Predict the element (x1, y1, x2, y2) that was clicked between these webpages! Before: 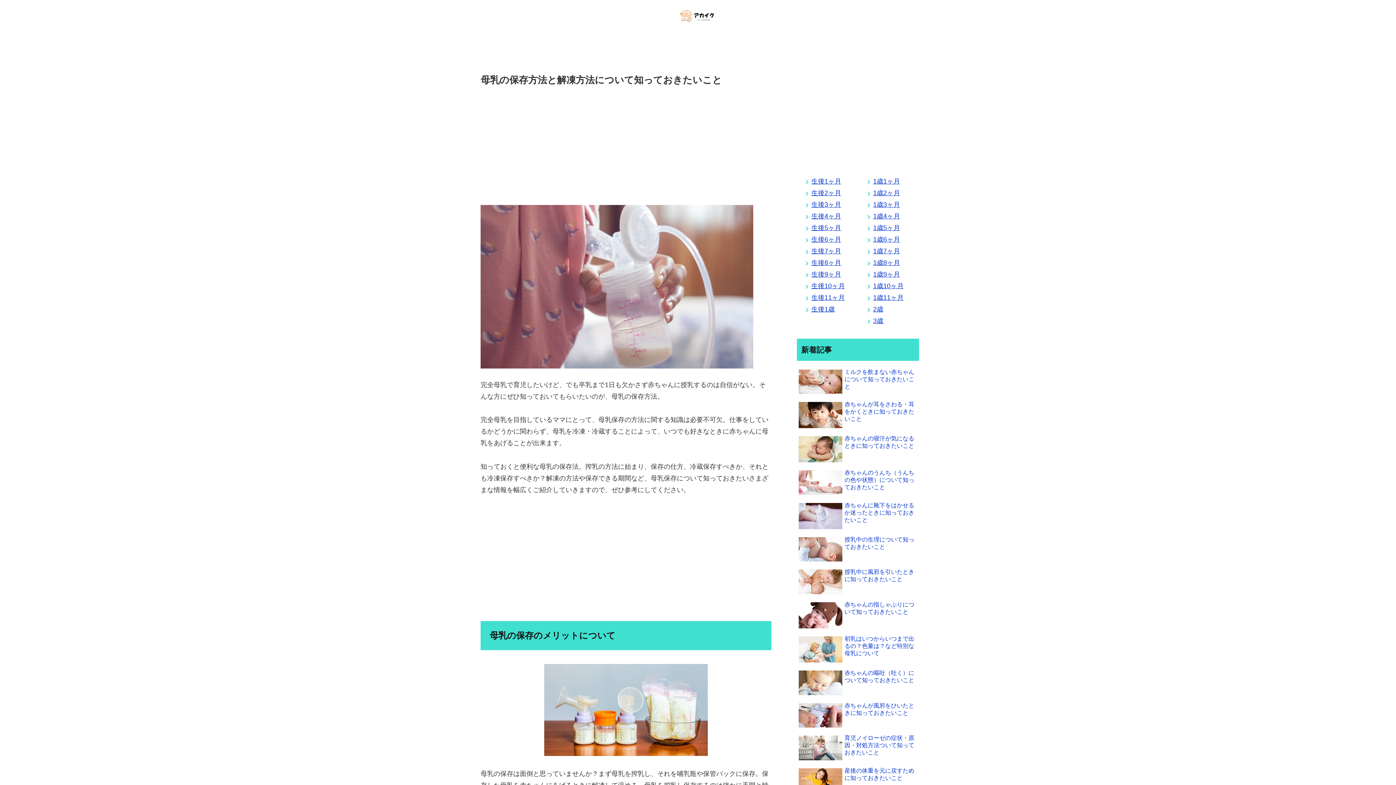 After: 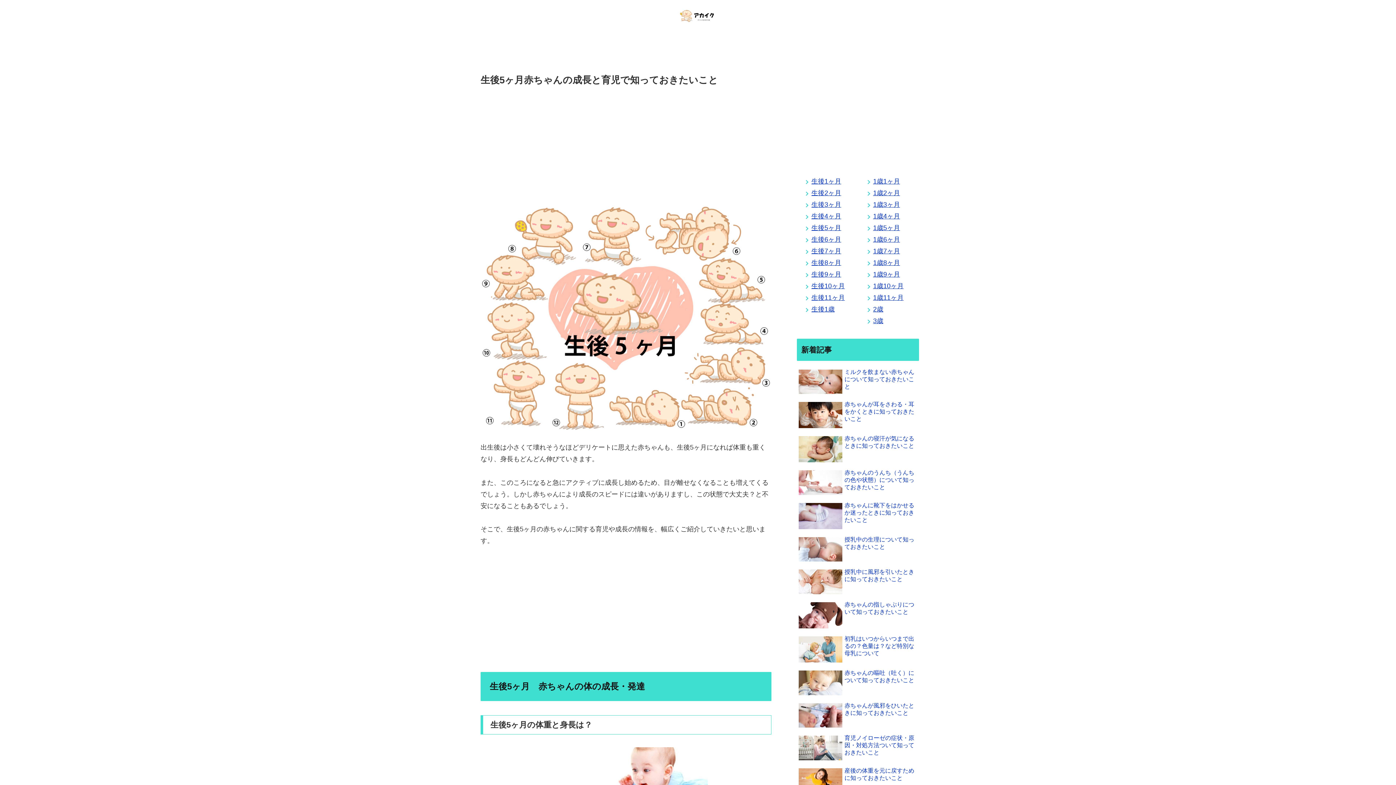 Action: label: 生後5ヶ月 bbox: (811, 224, 841, 231)